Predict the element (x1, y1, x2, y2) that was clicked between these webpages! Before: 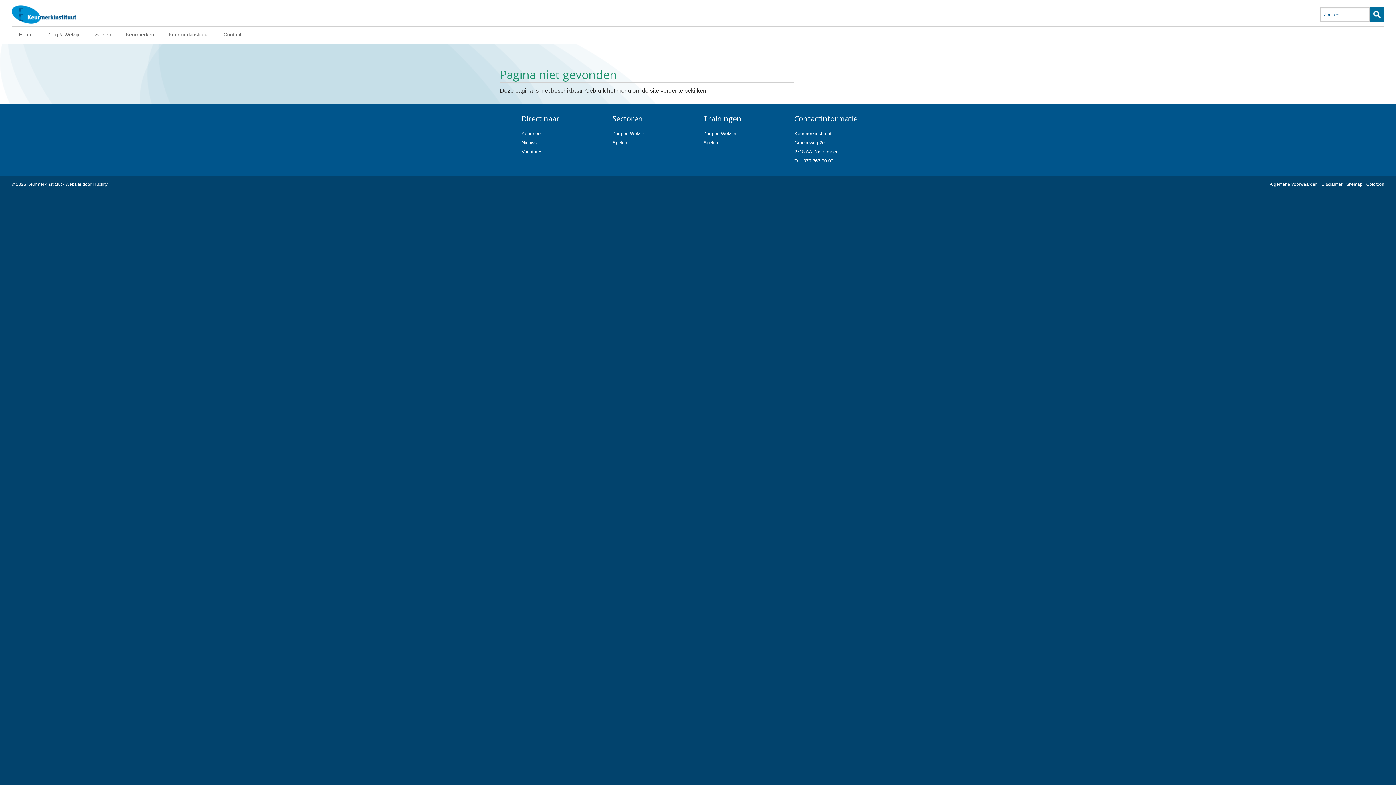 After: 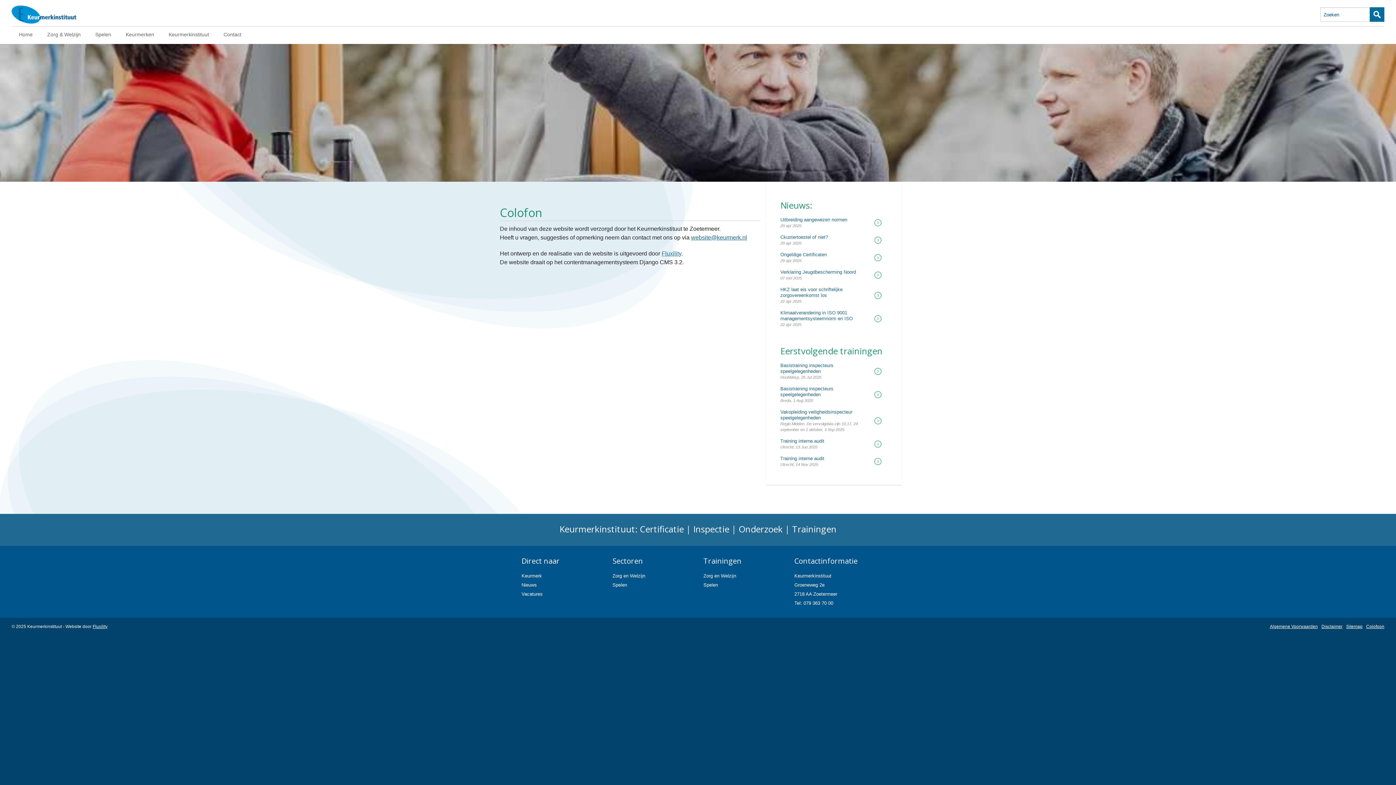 Action: bbox: (1366, 181, 1384, 187) label: Colofoon